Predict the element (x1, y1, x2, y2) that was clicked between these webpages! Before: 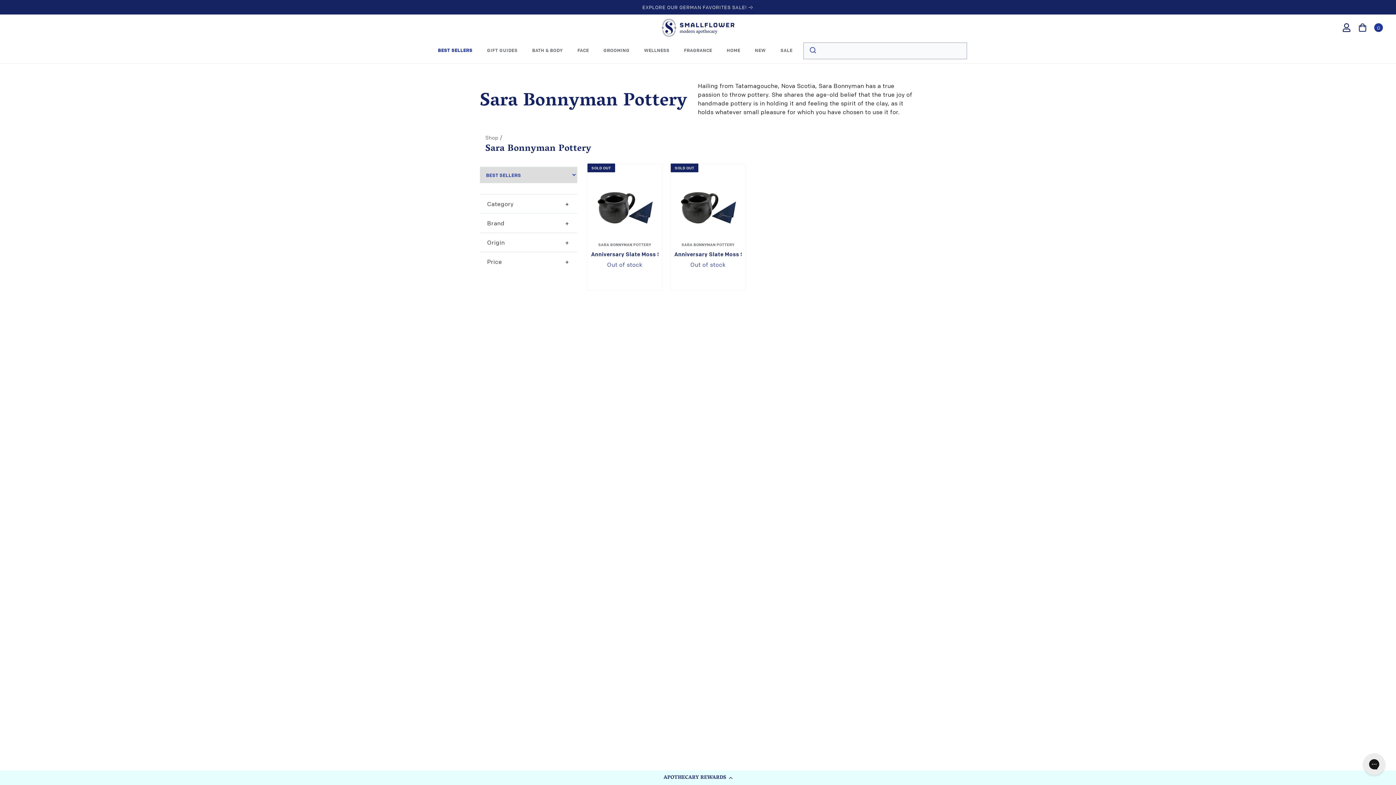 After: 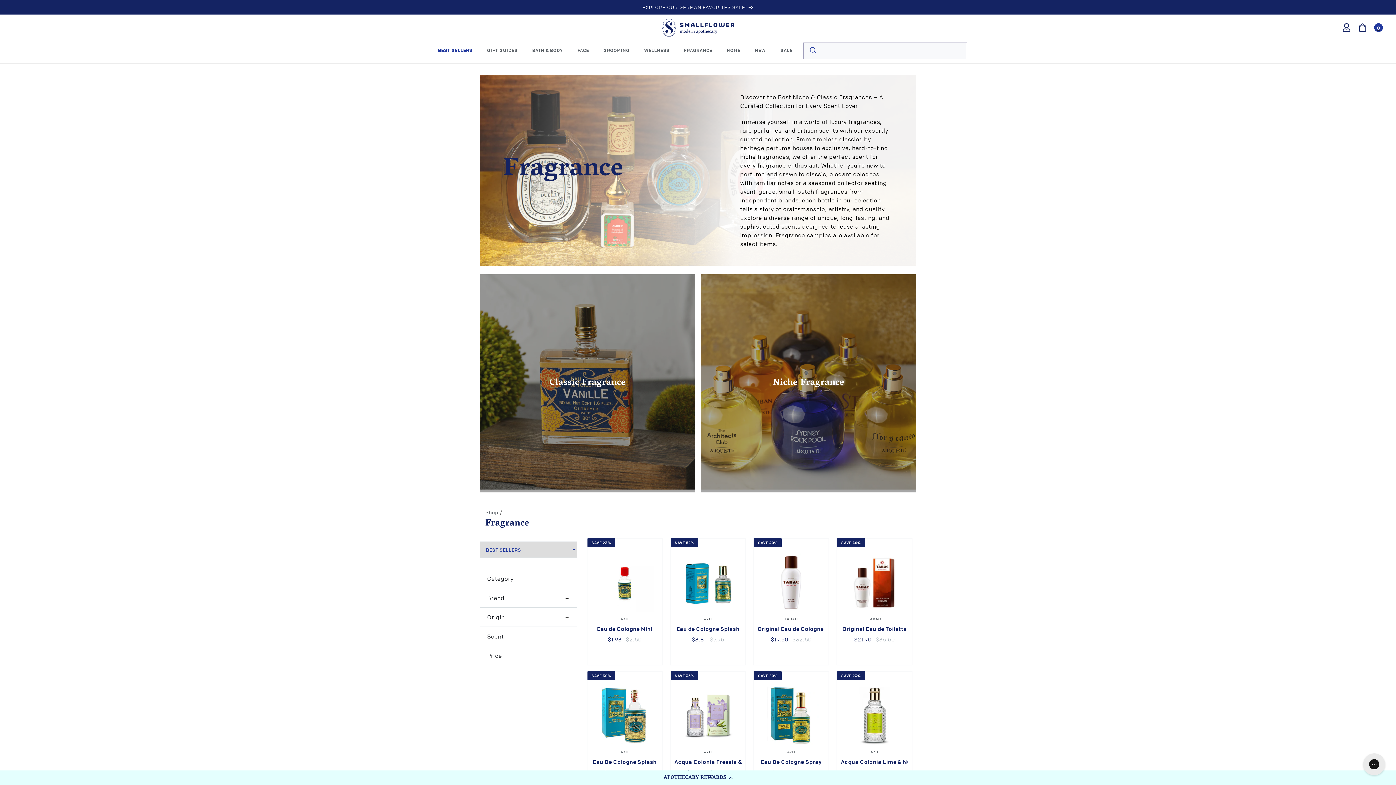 Action: bbox: (684, 47, 712, 53) label: FRAGRANCE